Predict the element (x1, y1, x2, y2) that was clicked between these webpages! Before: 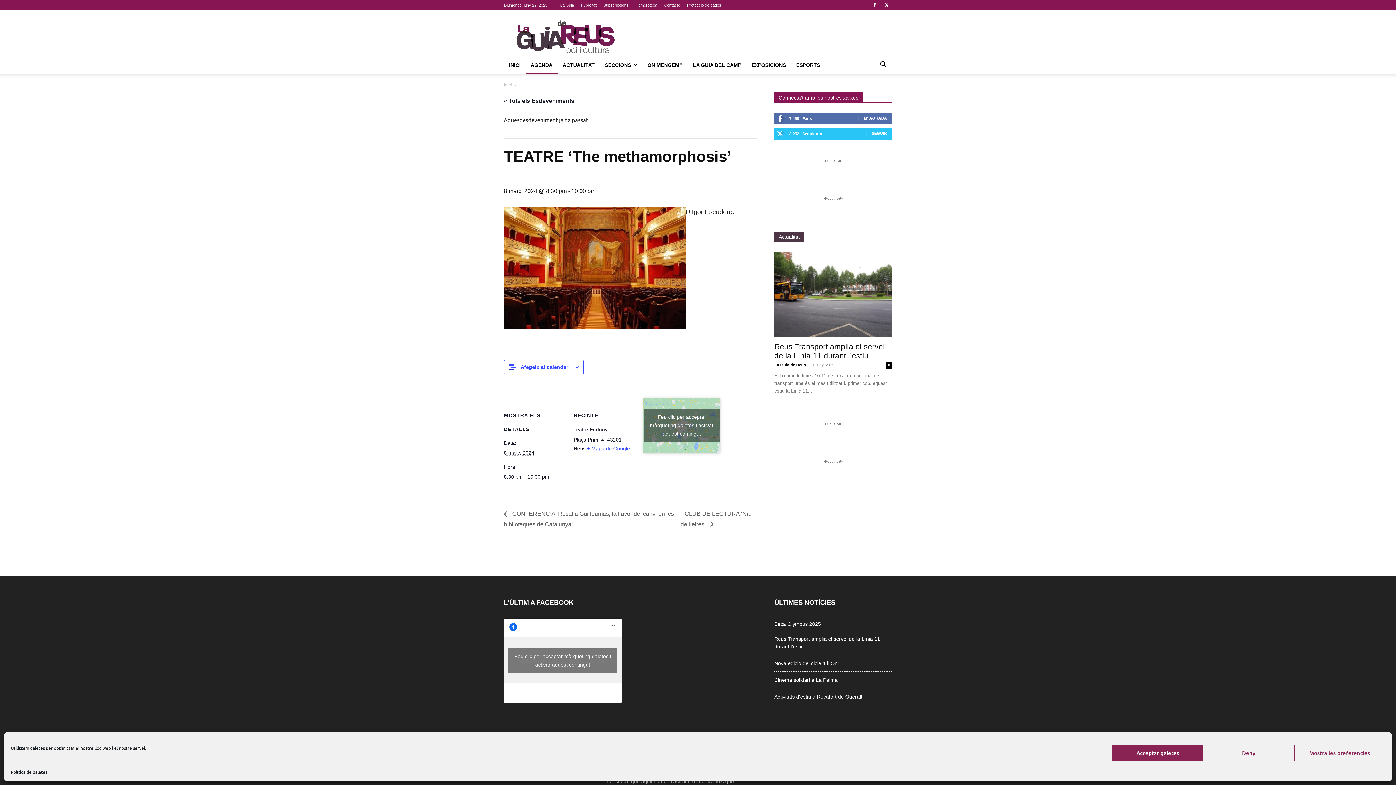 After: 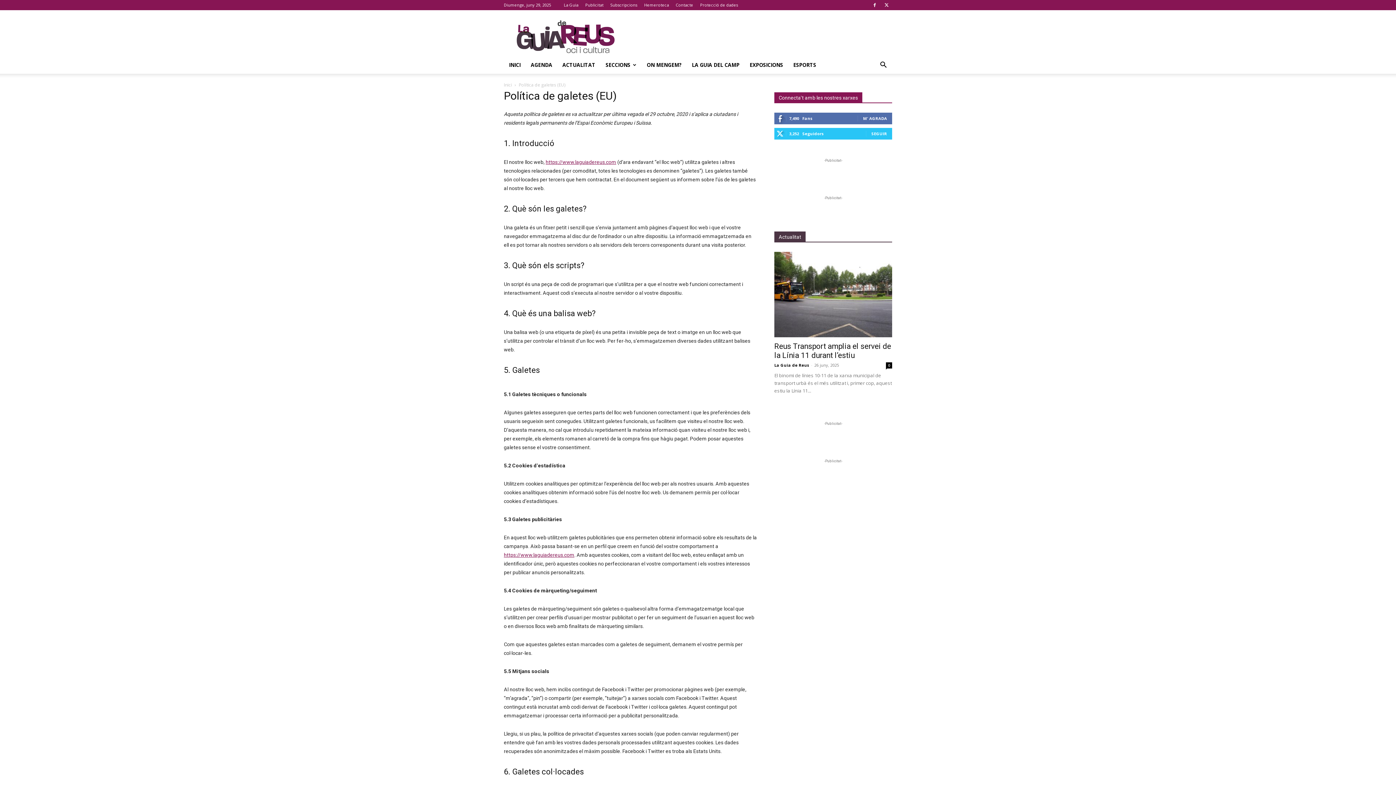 Action: label: Política de galetes bbox: (10, 768, 47, 776)